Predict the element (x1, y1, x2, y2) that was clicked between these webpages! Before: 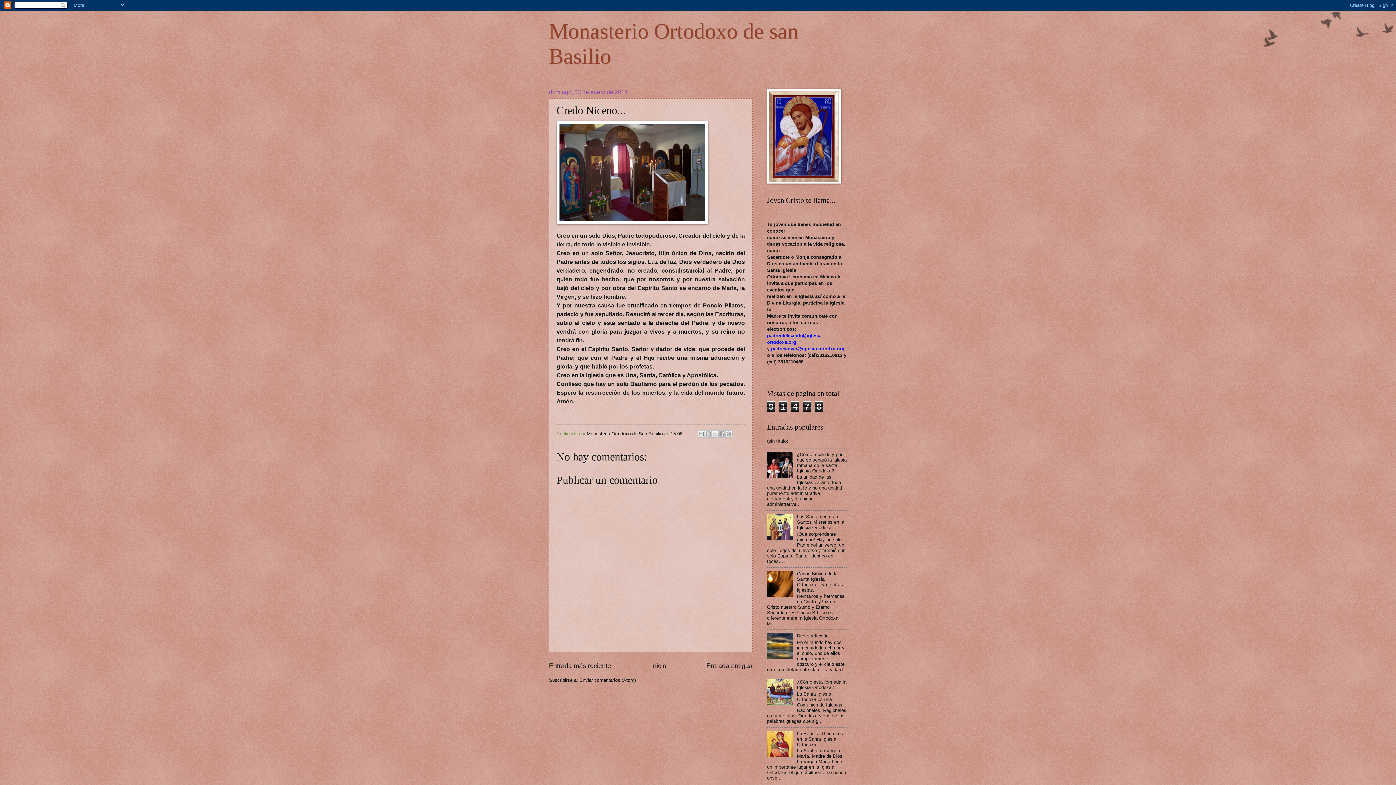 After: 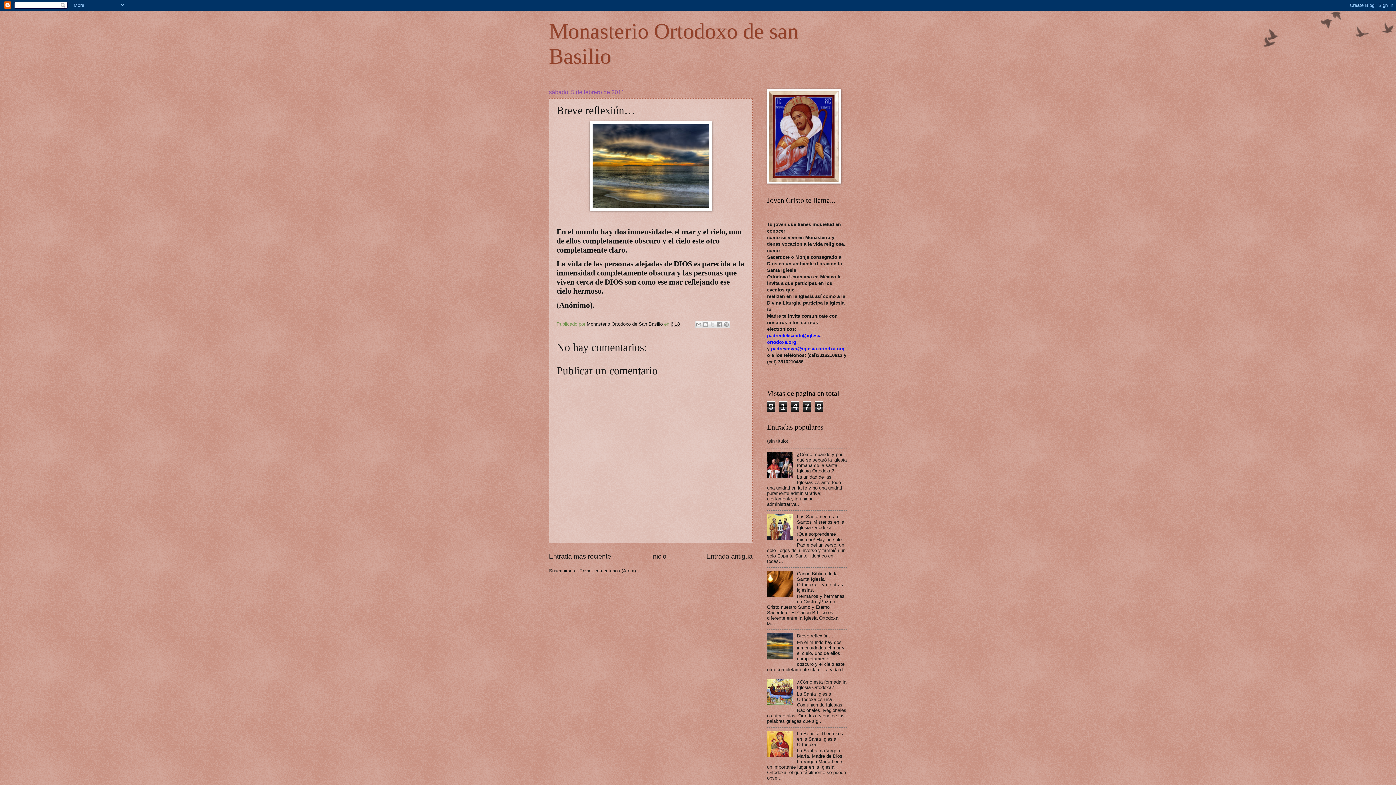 Action: label: Breve reflexión… bbox: (797, 633, 833, 639)